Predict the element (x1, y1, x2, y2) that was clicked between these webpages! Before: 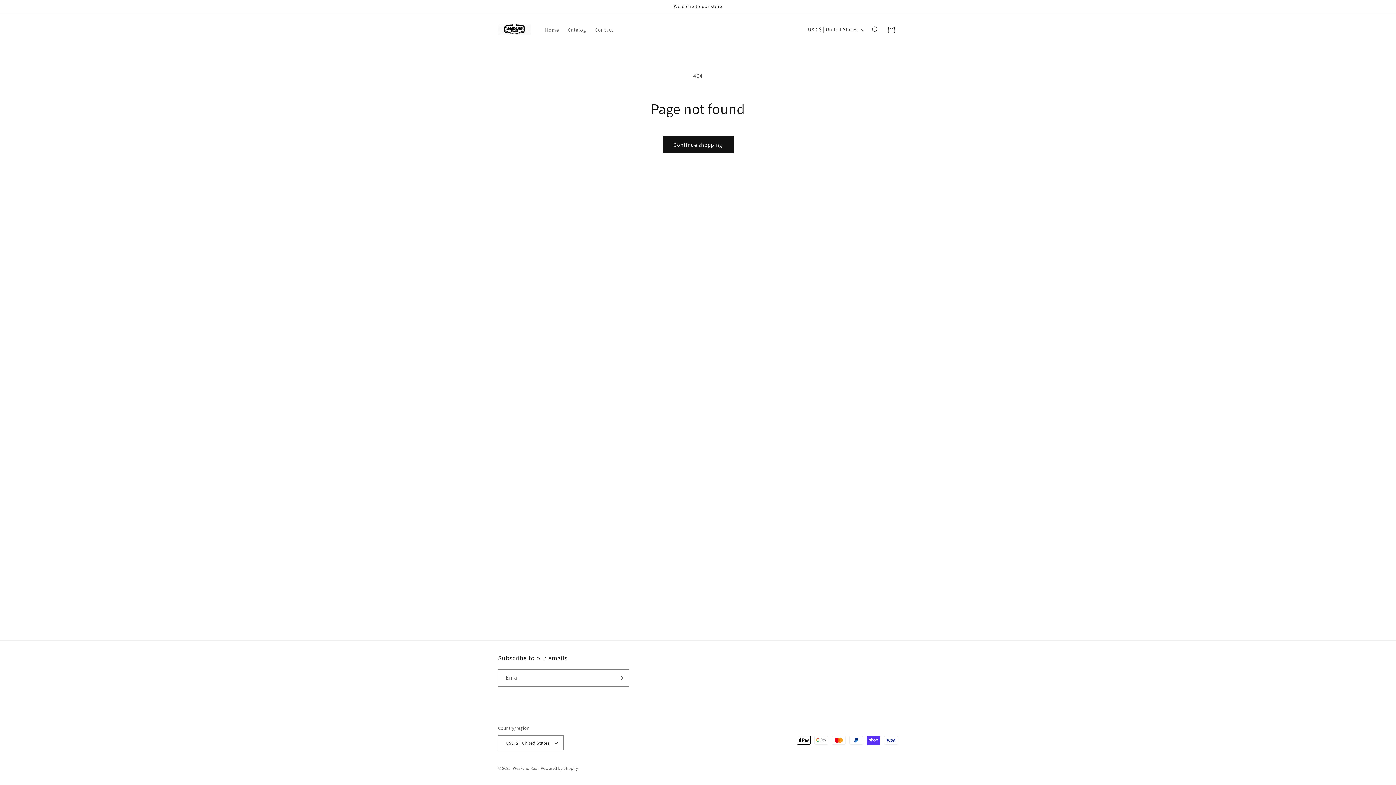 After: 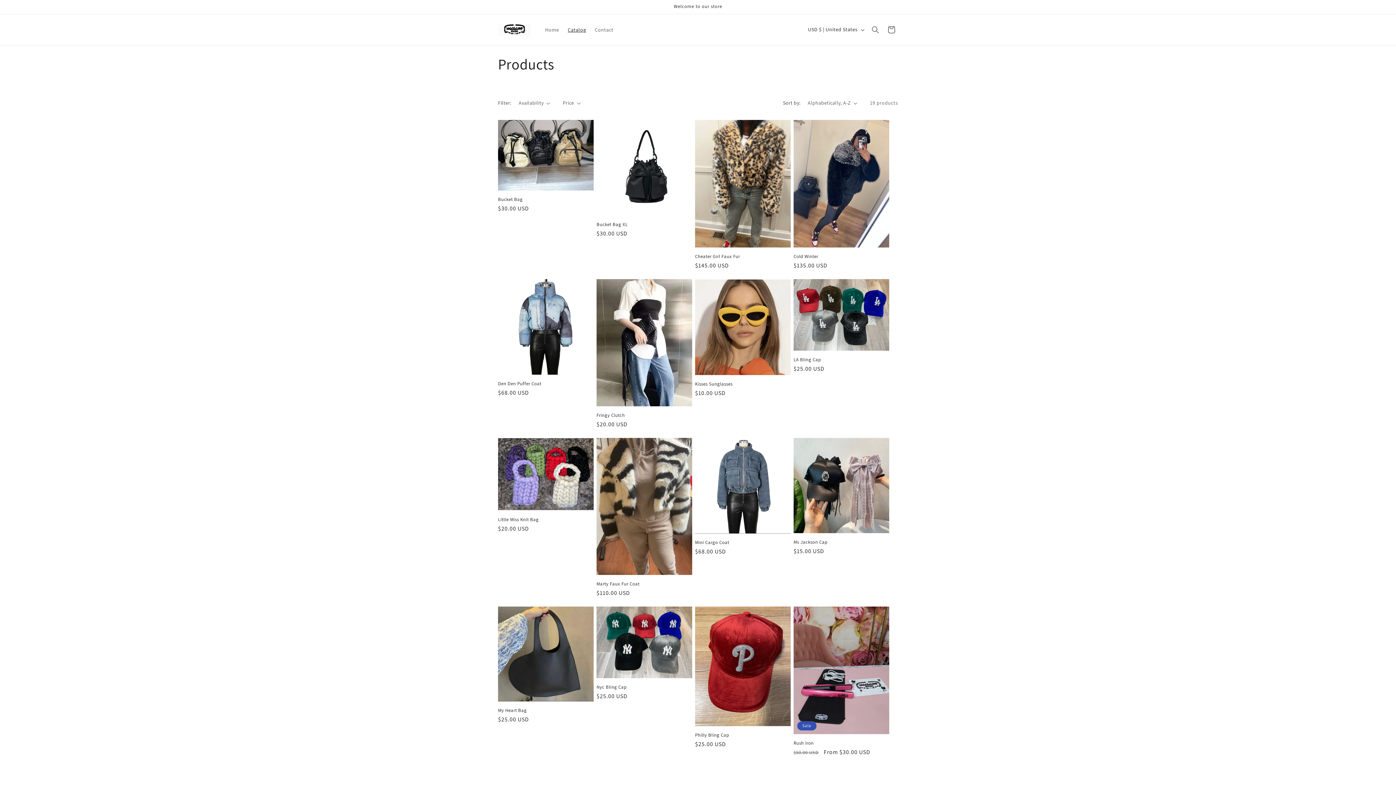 Action: bbox: (662, 136, 733, 153) label: Continue shopping